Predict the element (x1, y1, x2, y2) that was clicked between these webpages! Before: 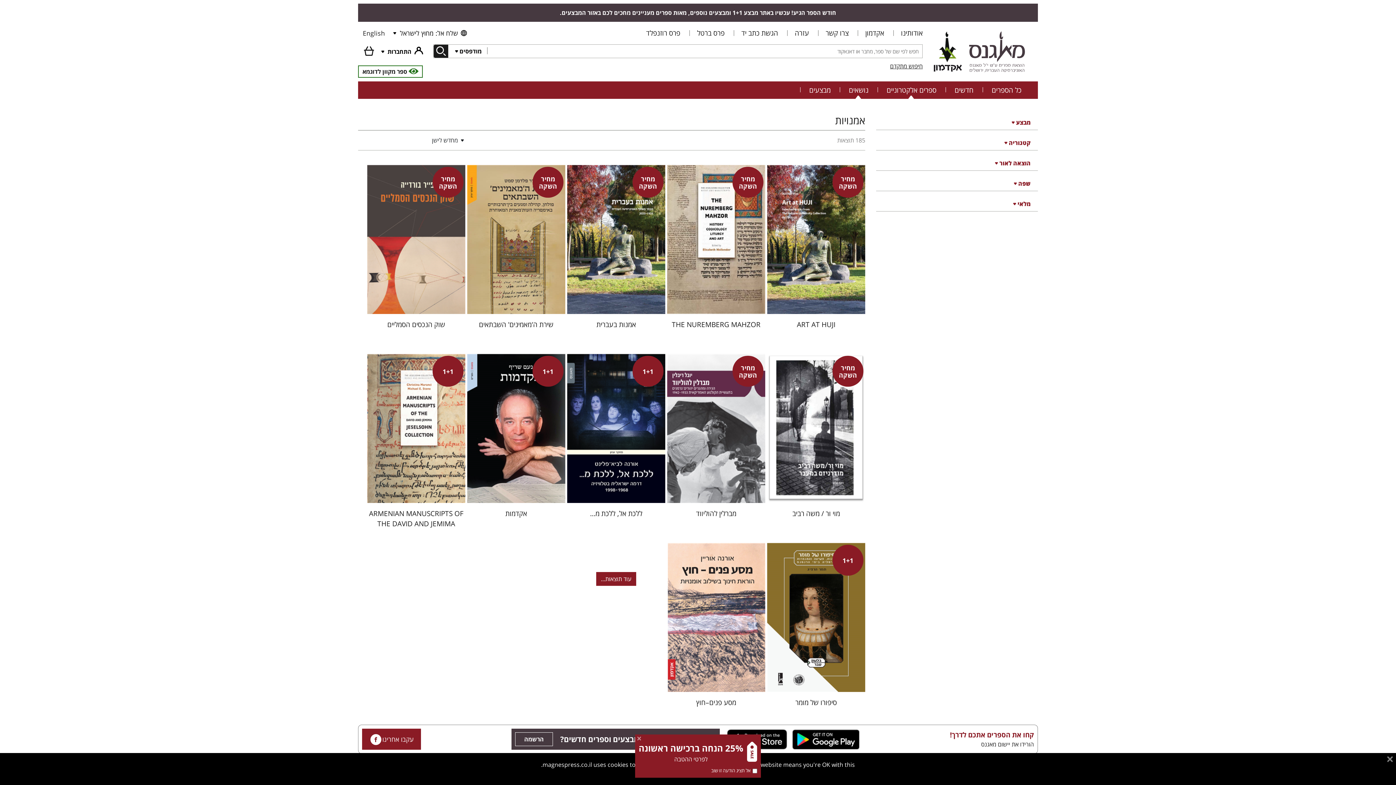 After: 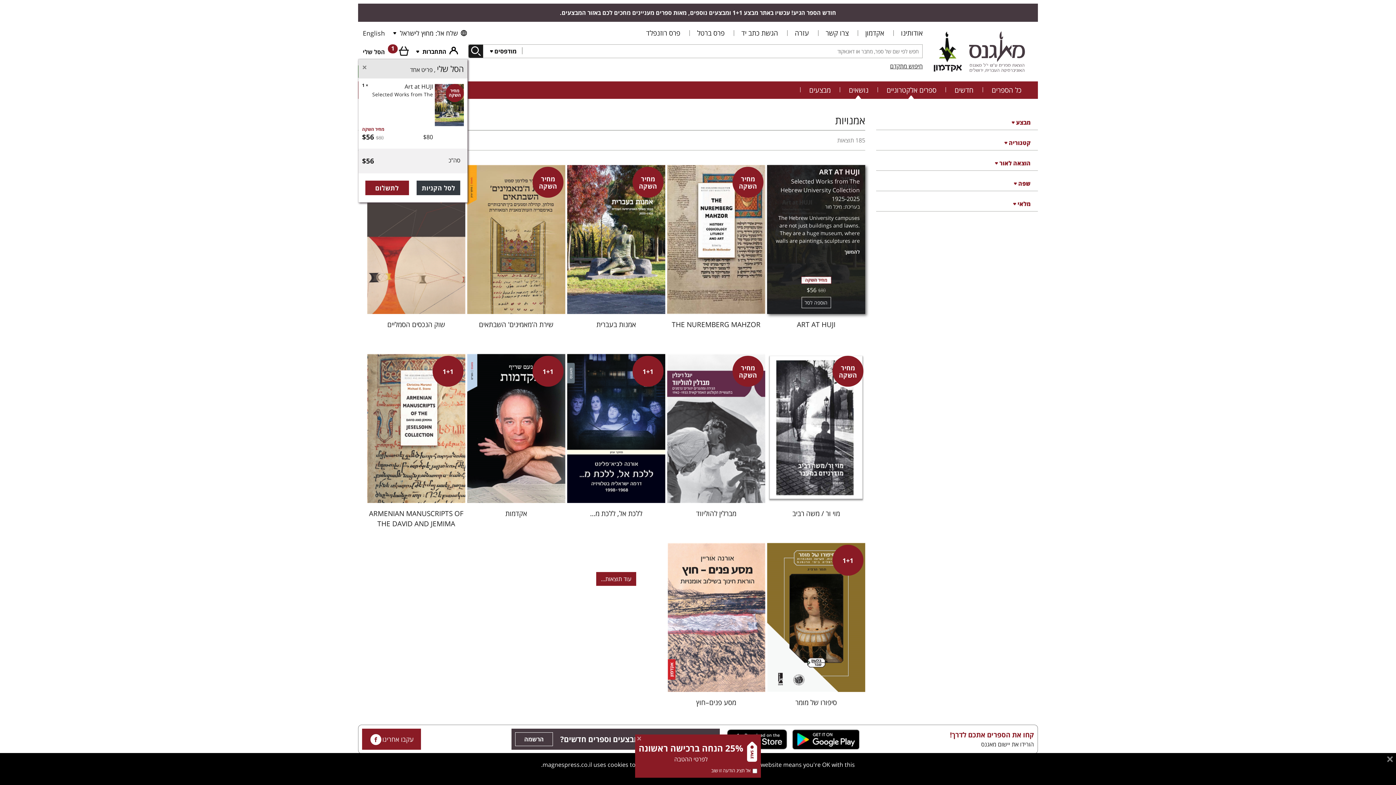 Action: bbox: (801, 297, 831, 308) label: הוספה לסל